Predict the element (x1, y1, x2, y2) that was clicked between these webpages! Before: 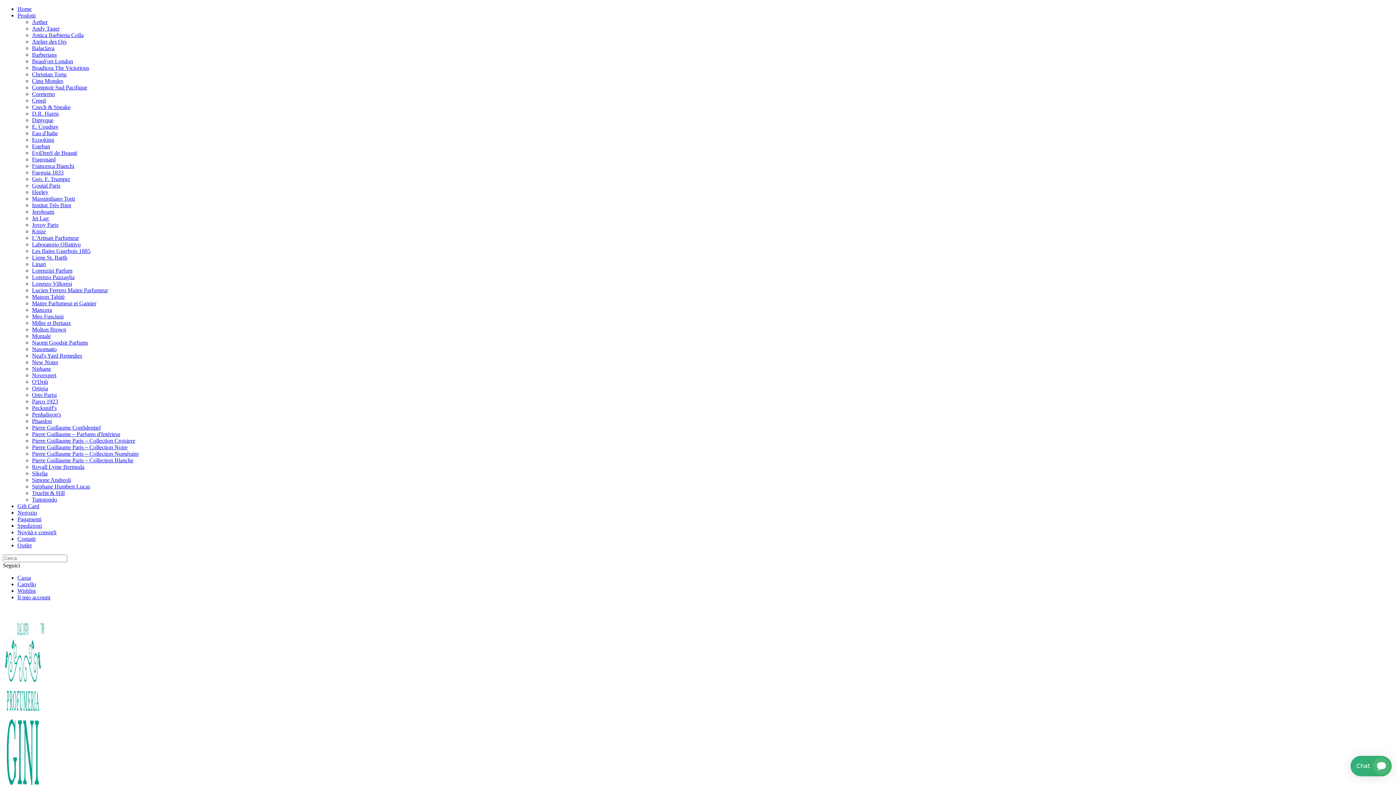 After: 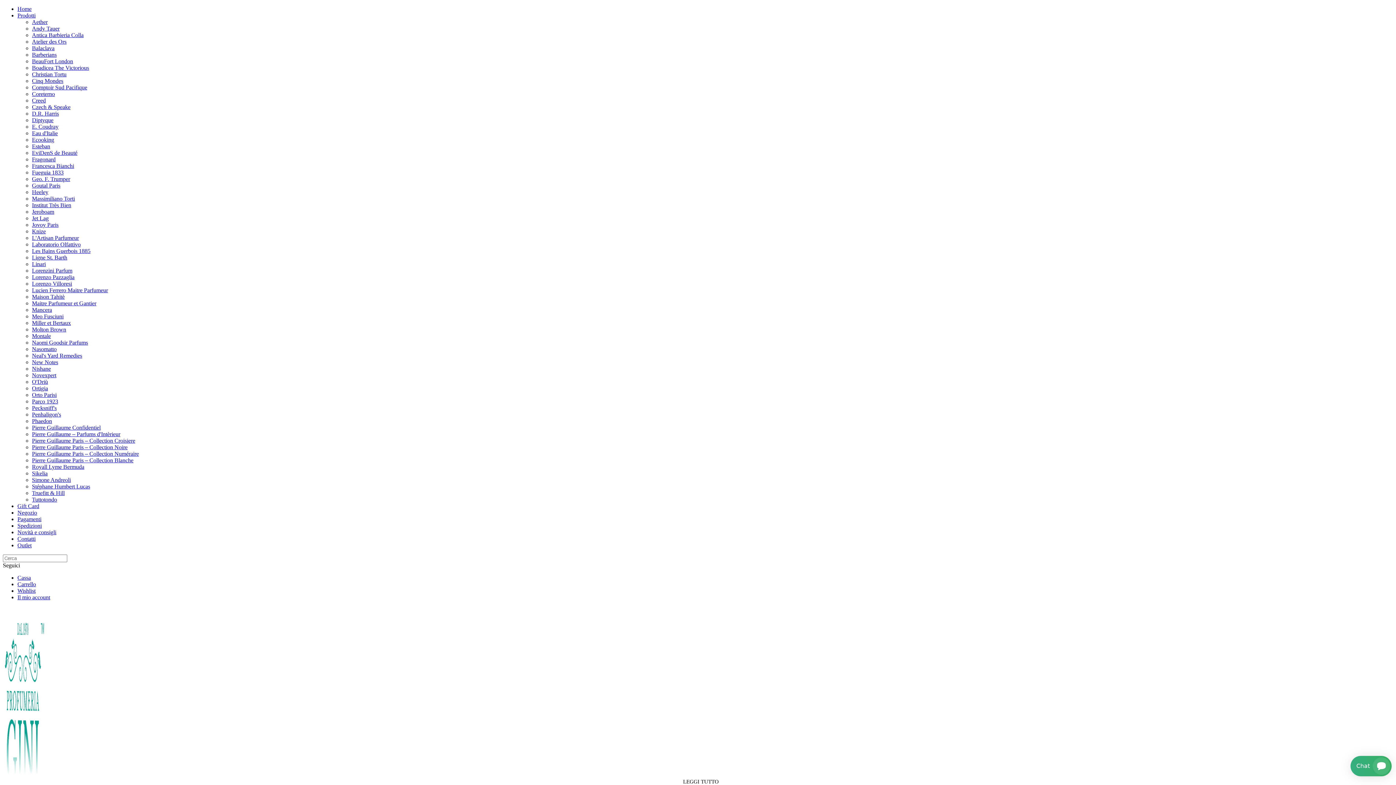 Action: bbox: (32, 418, 52, 424) label: Phaedon